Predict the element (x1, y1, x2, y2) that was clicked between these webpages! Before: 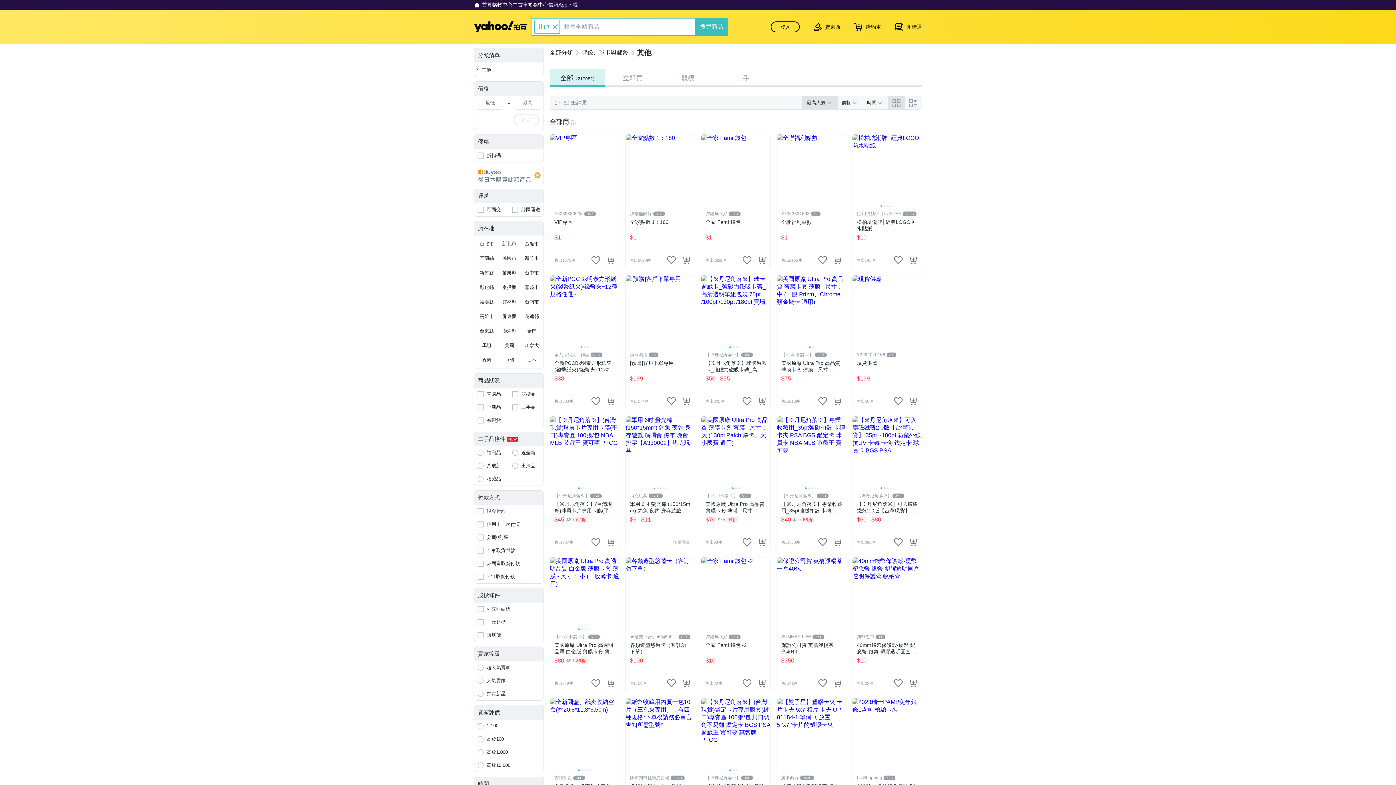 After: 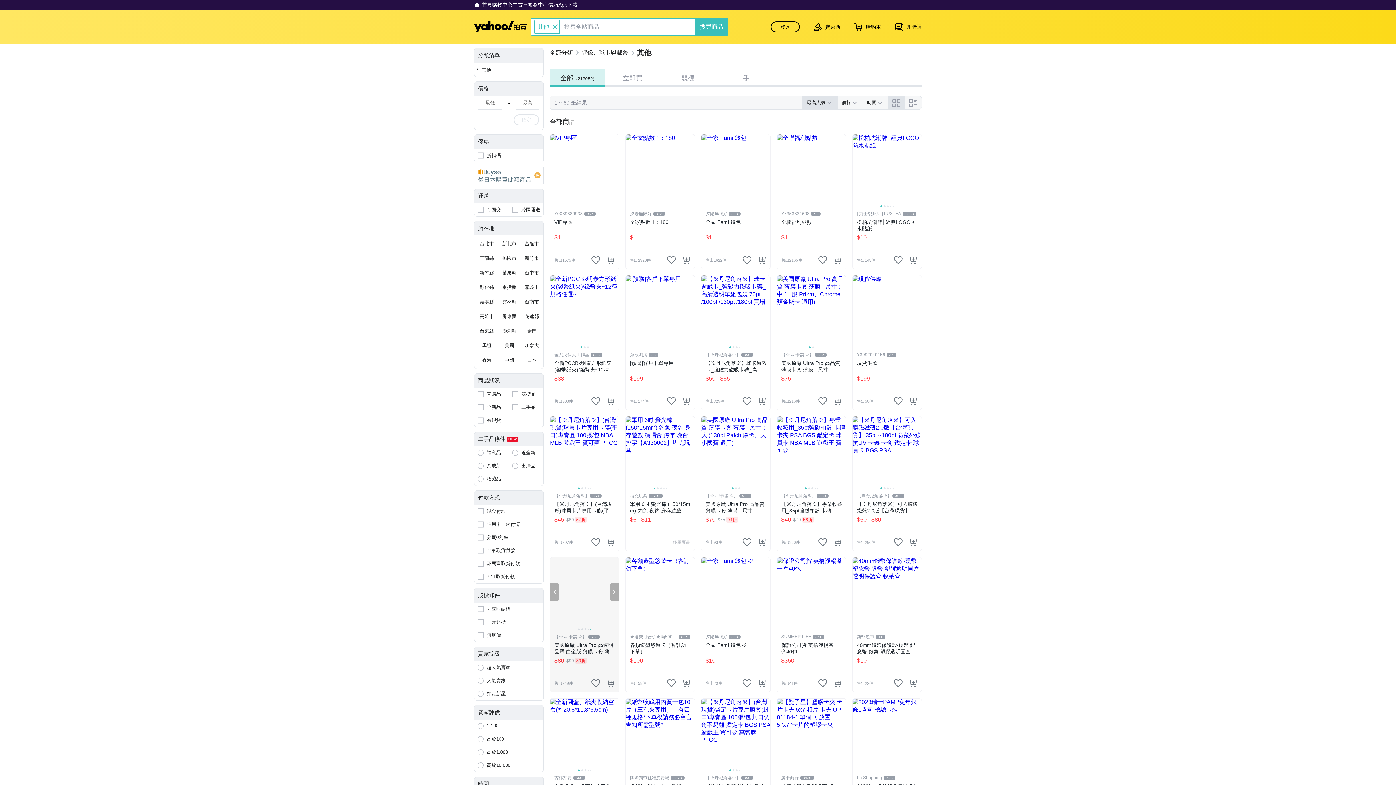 Action: label: Previous slide bbox: (550, 583, 559, 601)